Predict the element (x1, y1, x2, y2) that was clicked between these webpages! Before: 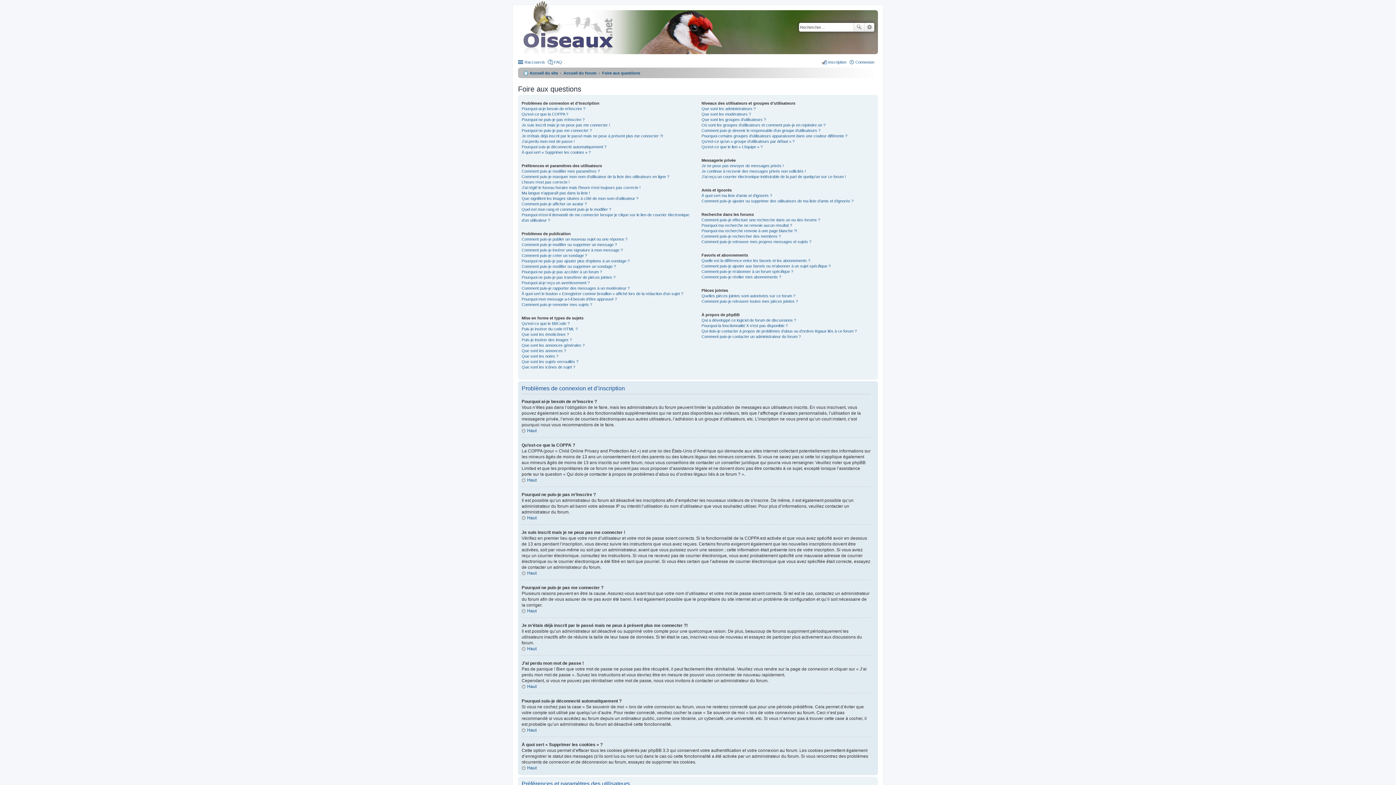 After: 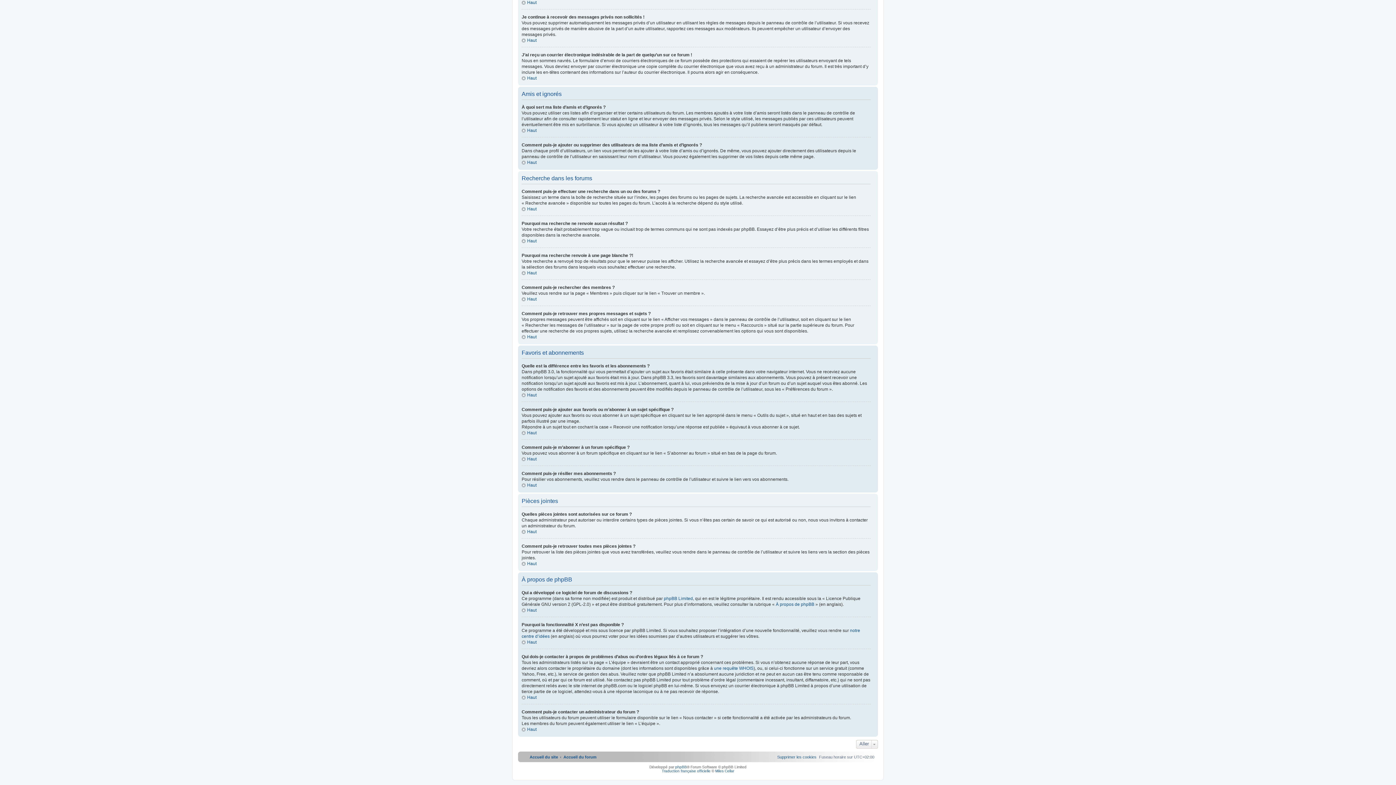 Action: label: Quelles pièces jointes sont autorisées sur ce forum ? bbox: (701, 293, 795, 298)